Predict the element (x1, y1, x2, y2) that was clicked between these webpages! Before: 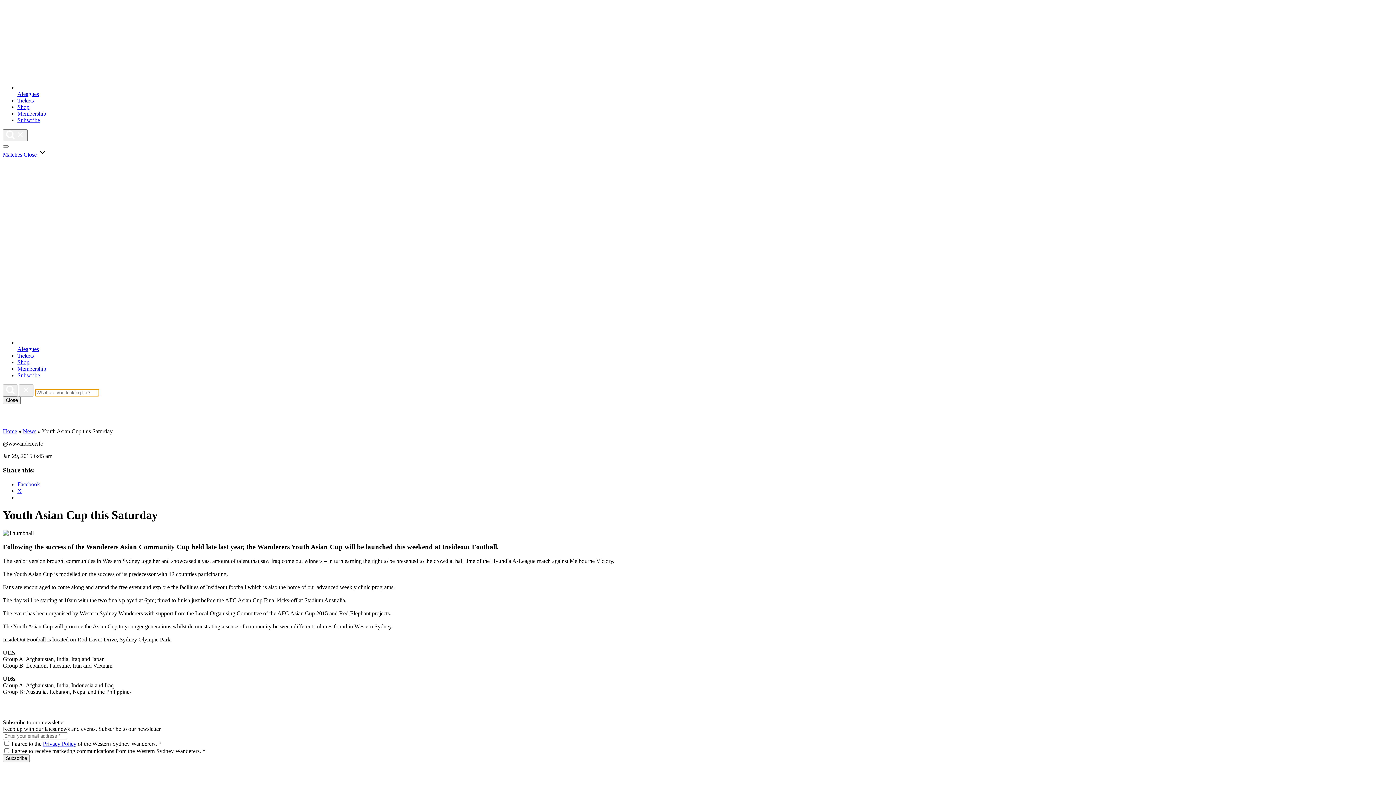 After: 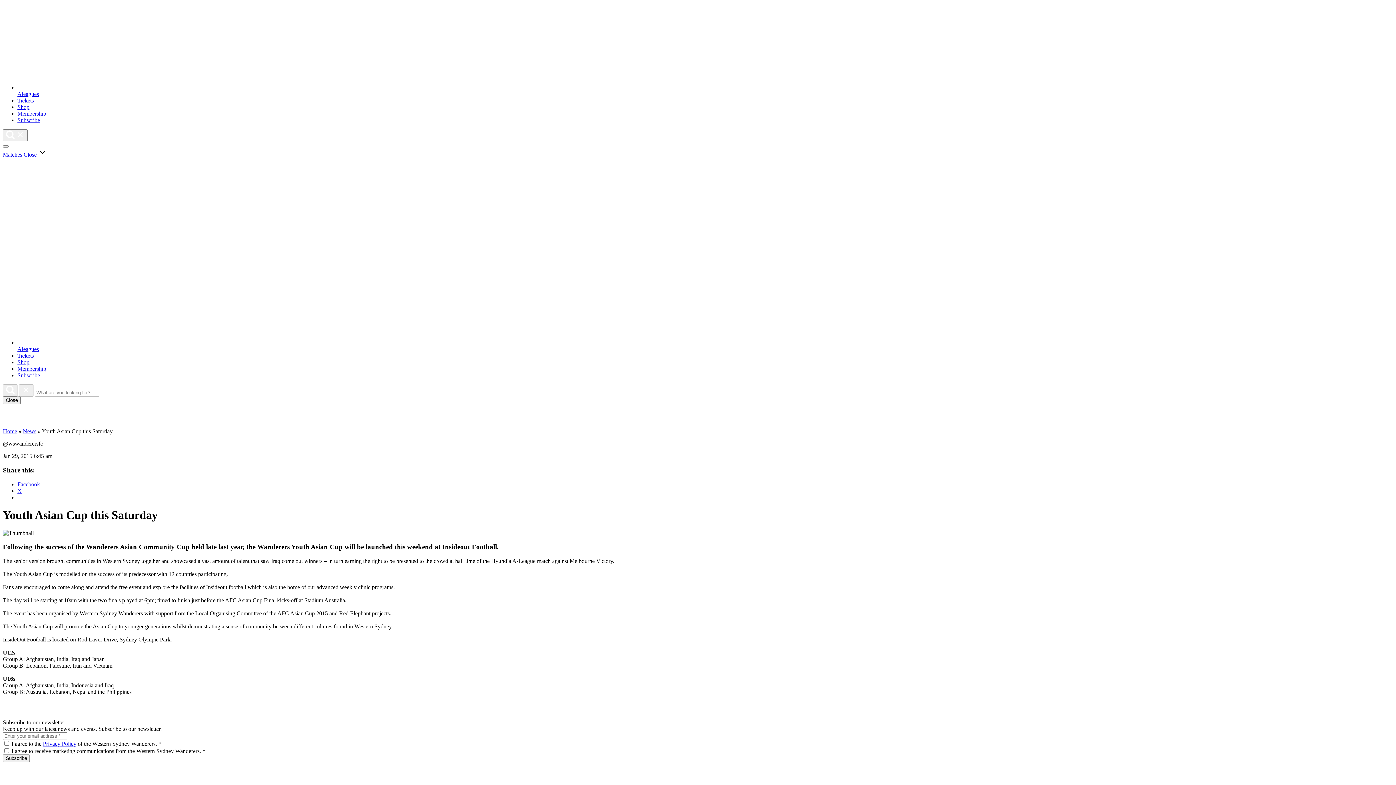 Action: bbox: (17, 365, 46, 372) label: Membership